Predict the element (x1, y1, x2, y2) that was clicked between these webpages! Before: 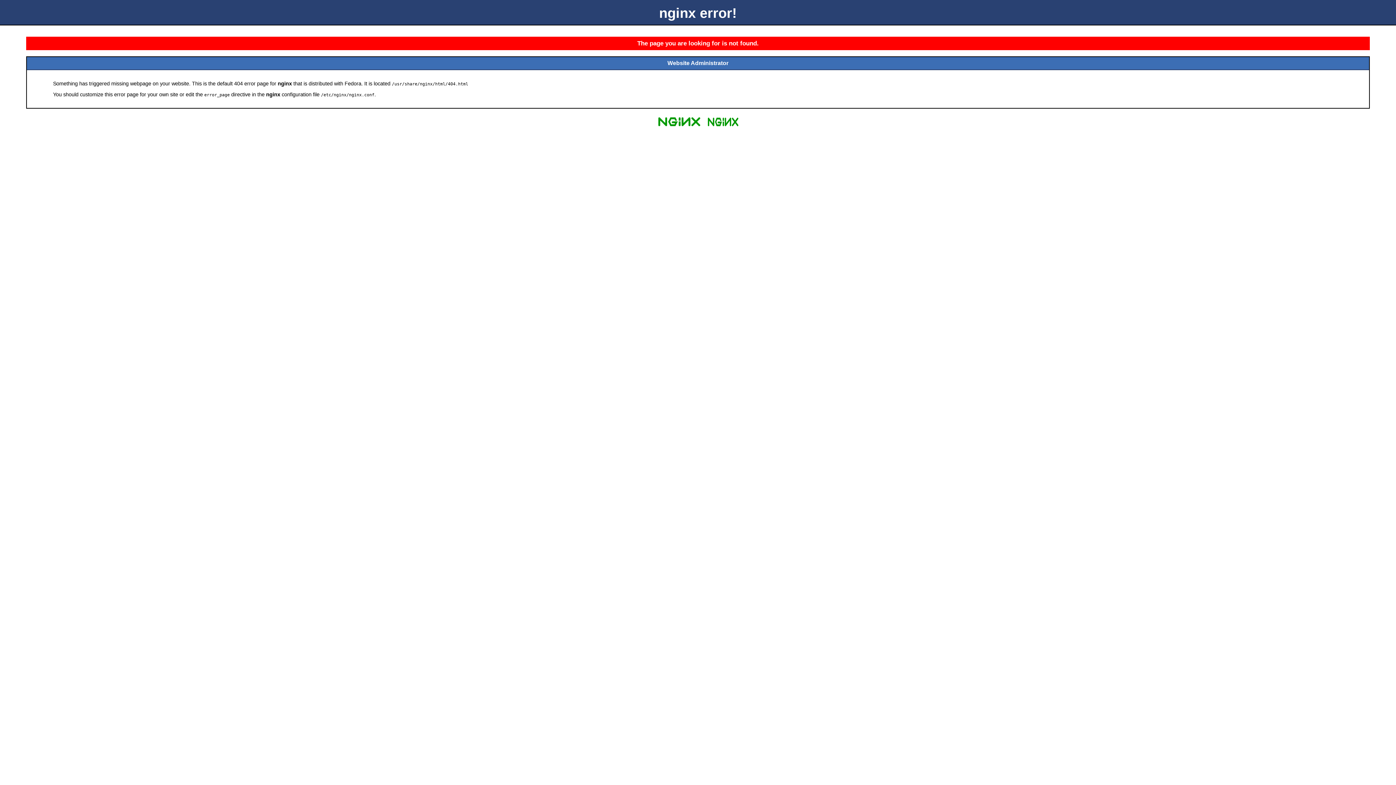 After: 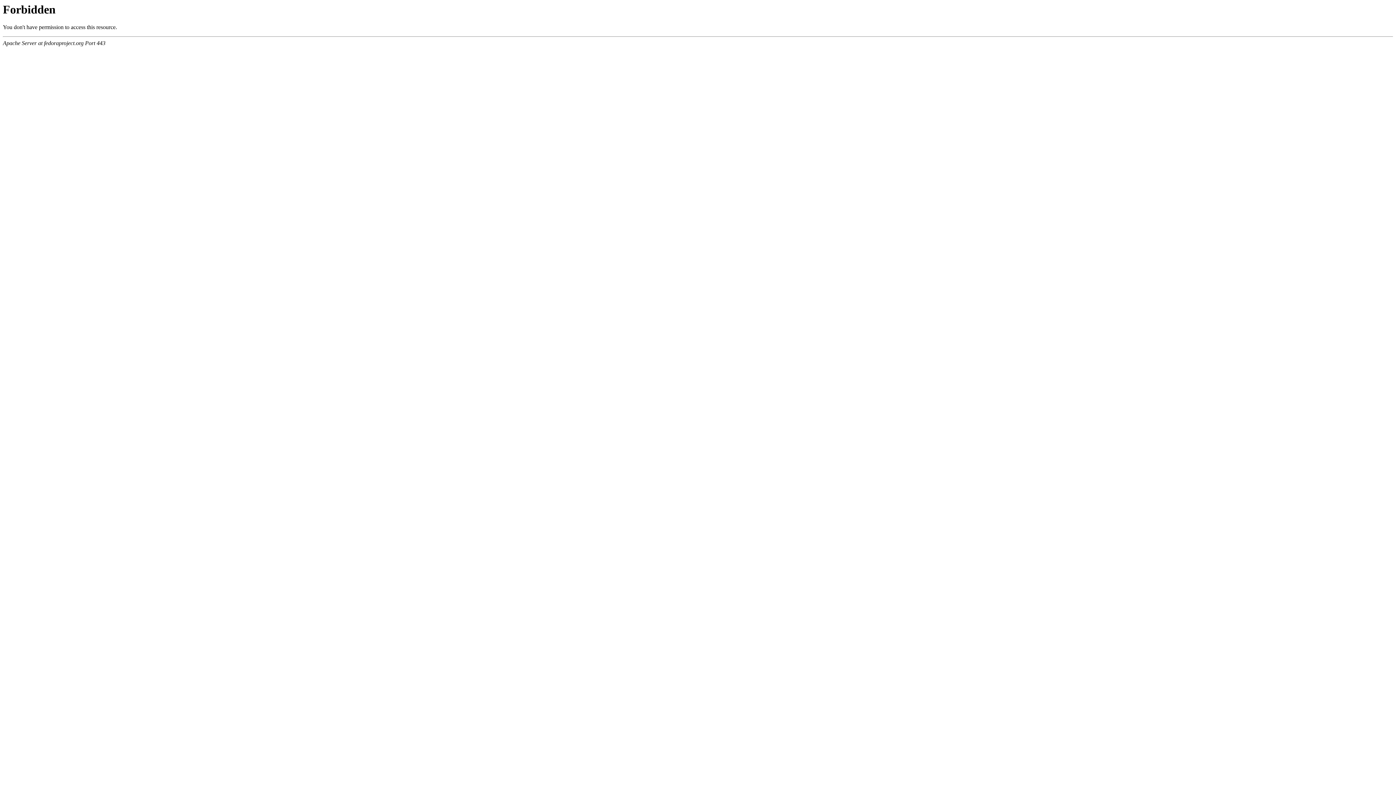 Action: bbox: (704, 125, 741, 131)